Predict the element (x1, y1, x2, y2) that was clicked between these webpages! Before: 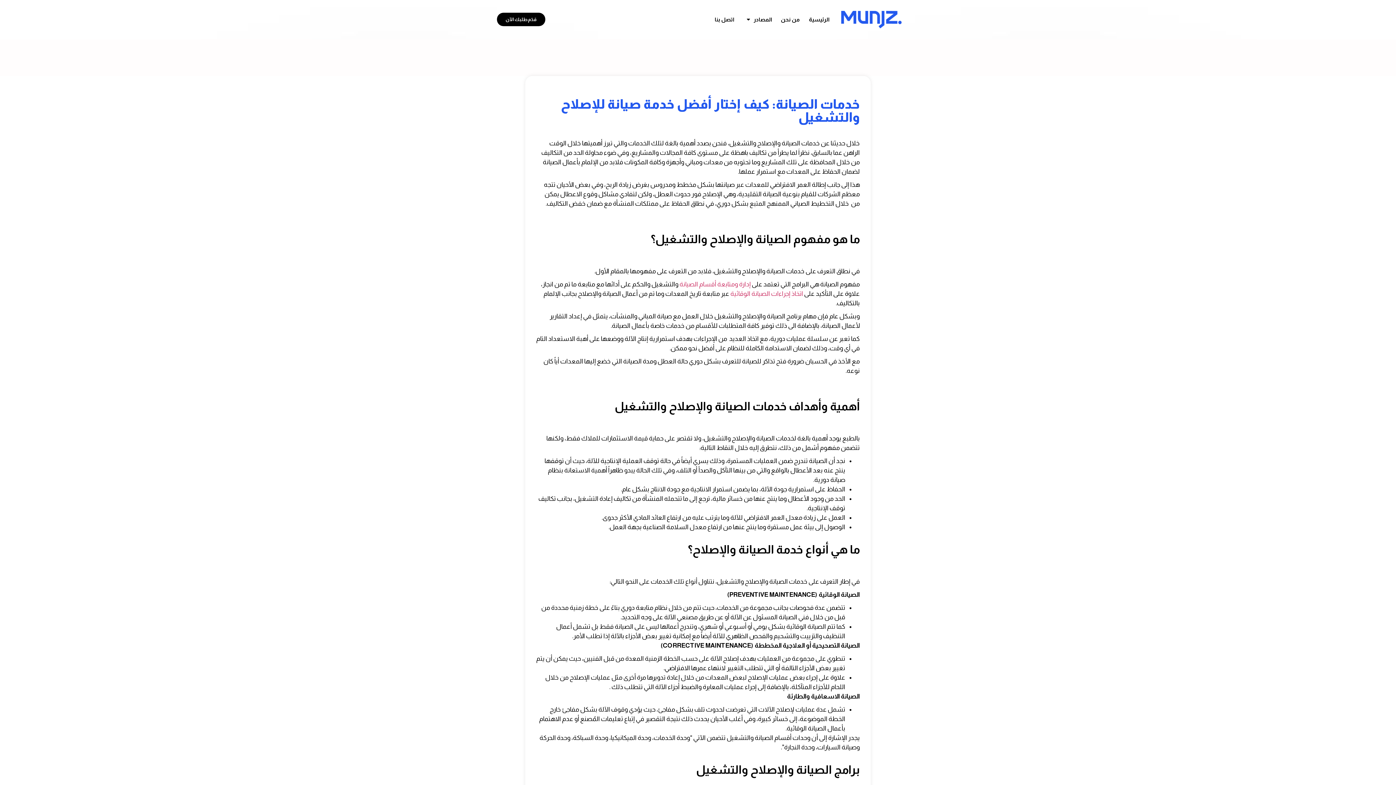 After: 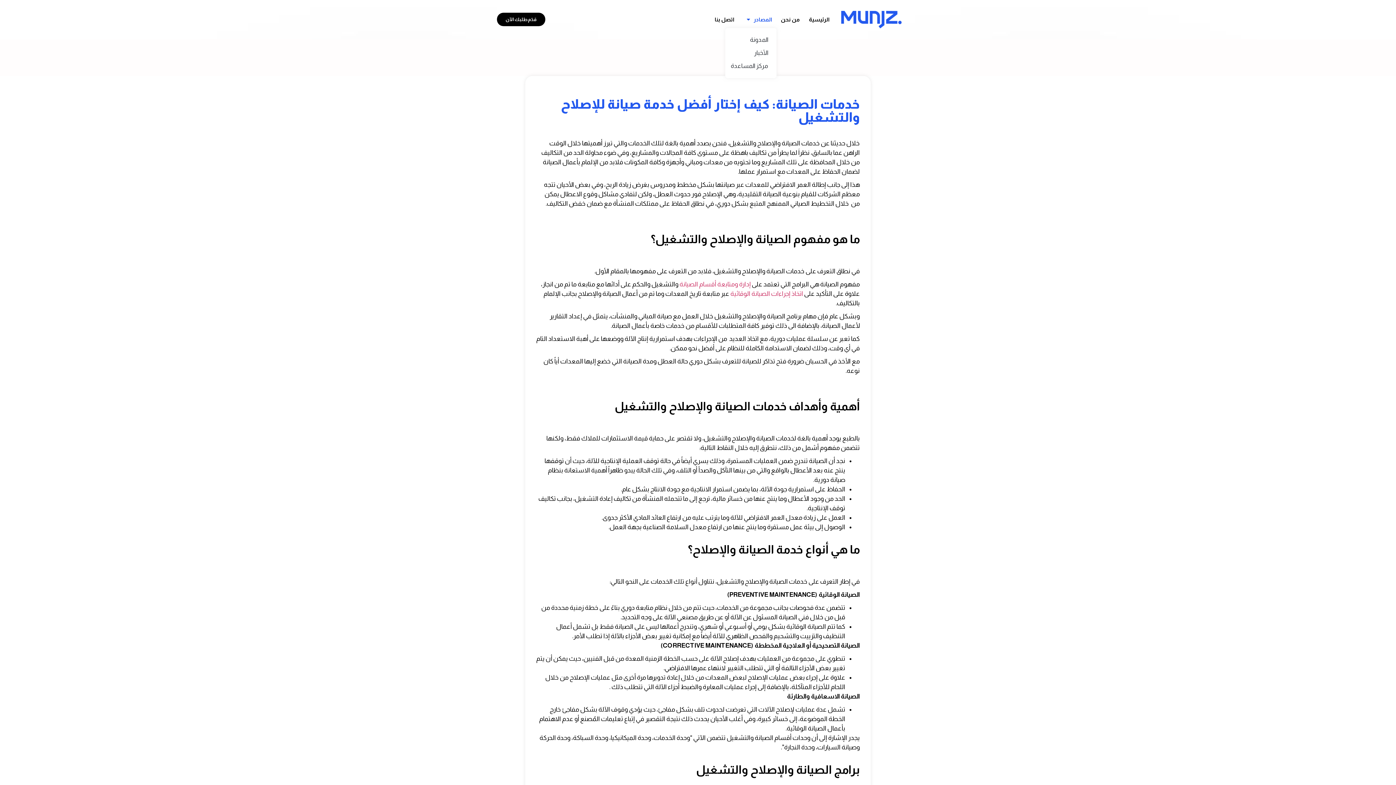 Action: bbox: (738, 11, 776, 27) label: المصادر